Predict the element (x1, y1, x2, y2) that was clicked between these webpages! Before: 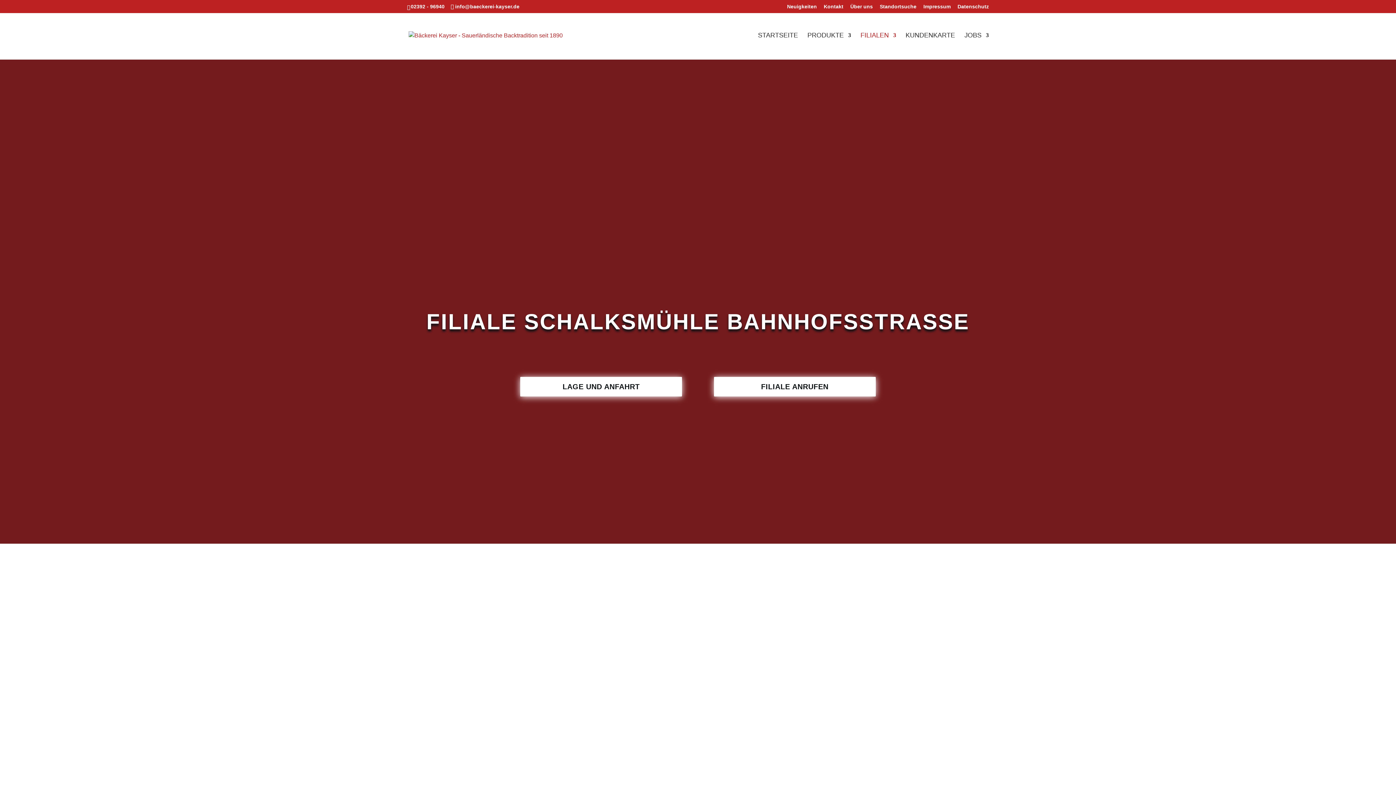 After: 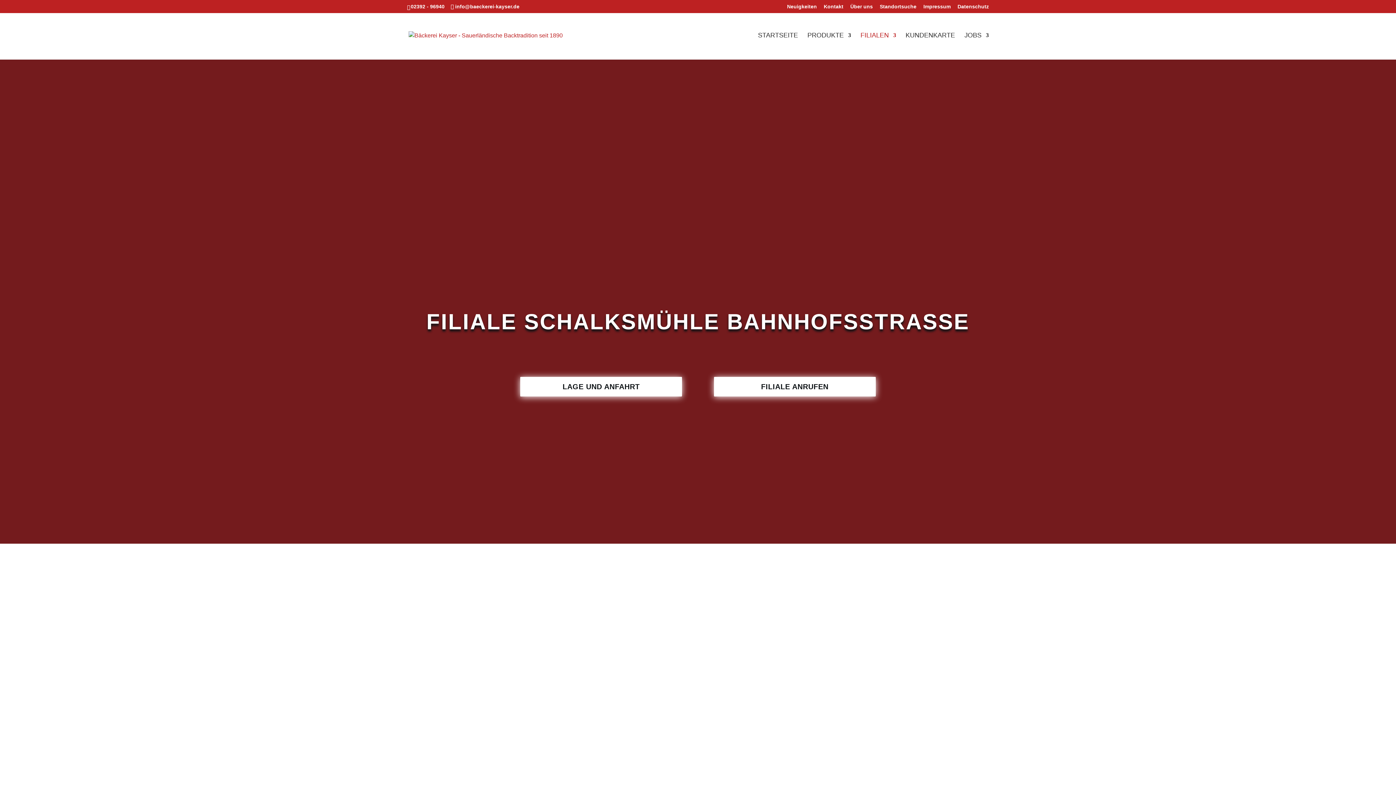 Action: bbox: (680, 661, 718, 667) label: 02355-505479